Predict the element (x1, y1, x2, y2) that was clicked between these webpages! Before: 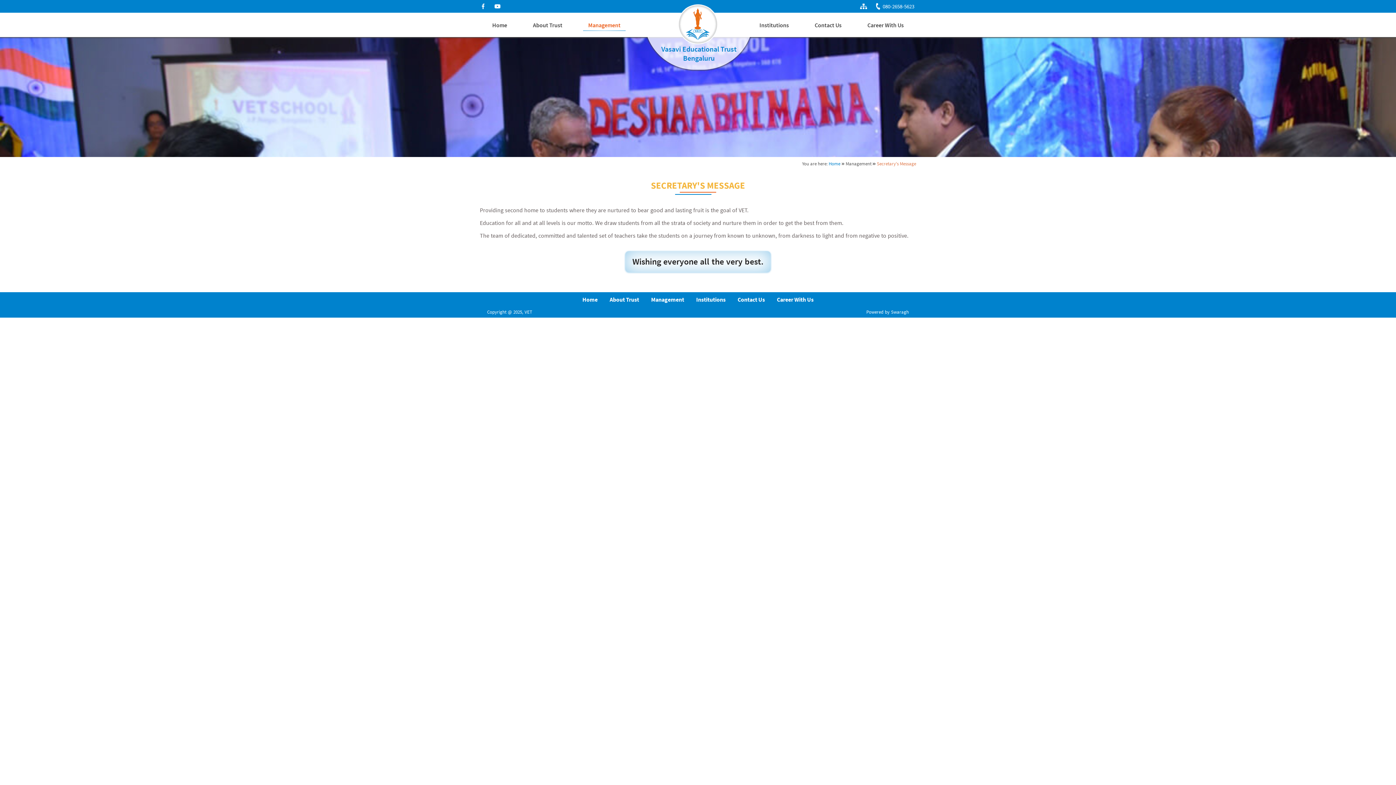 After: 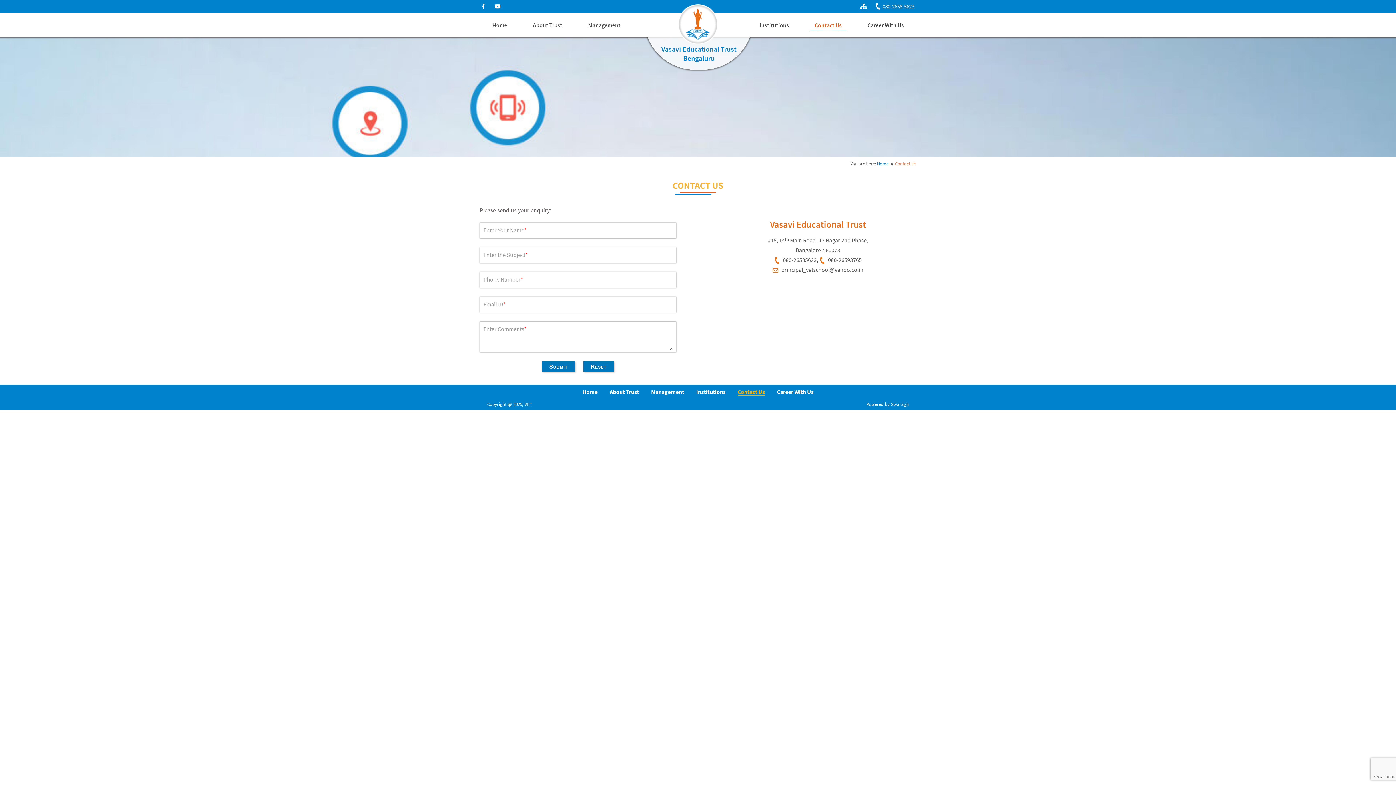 Action: bbox: (737, 296, 765, 303) label: Contact Us